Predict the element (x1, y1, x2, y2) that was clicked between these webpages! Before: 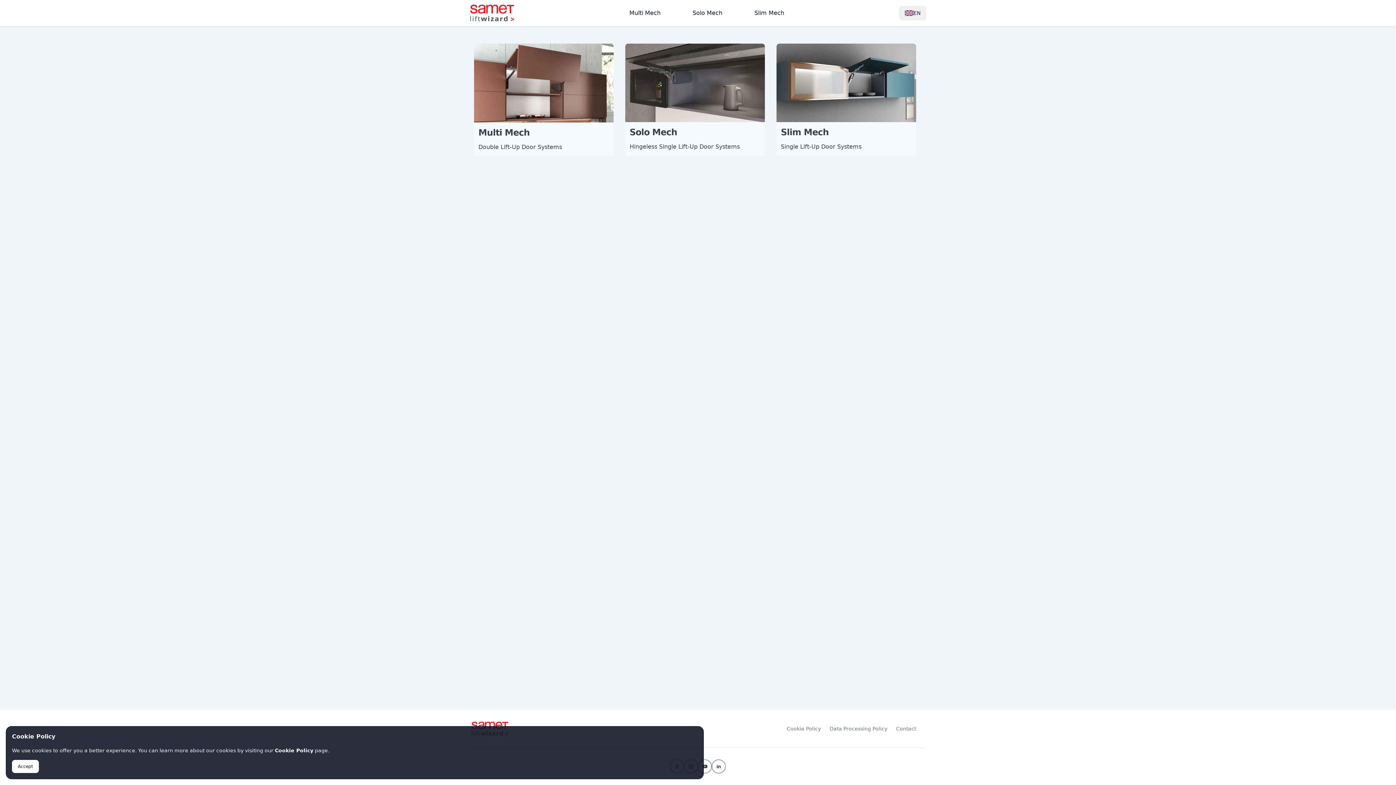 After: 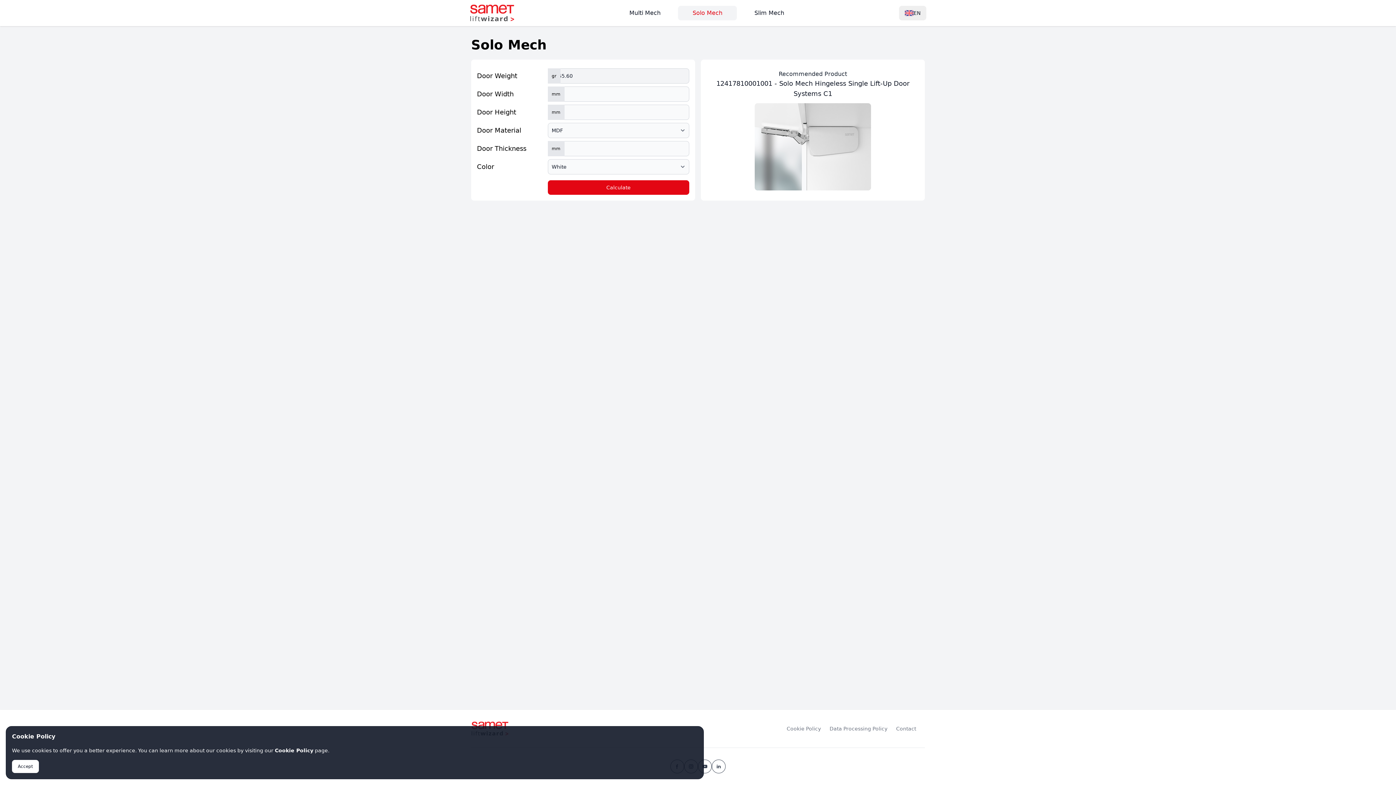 Action: label: Solo Mech bbox: (629, 126, 760, 138)